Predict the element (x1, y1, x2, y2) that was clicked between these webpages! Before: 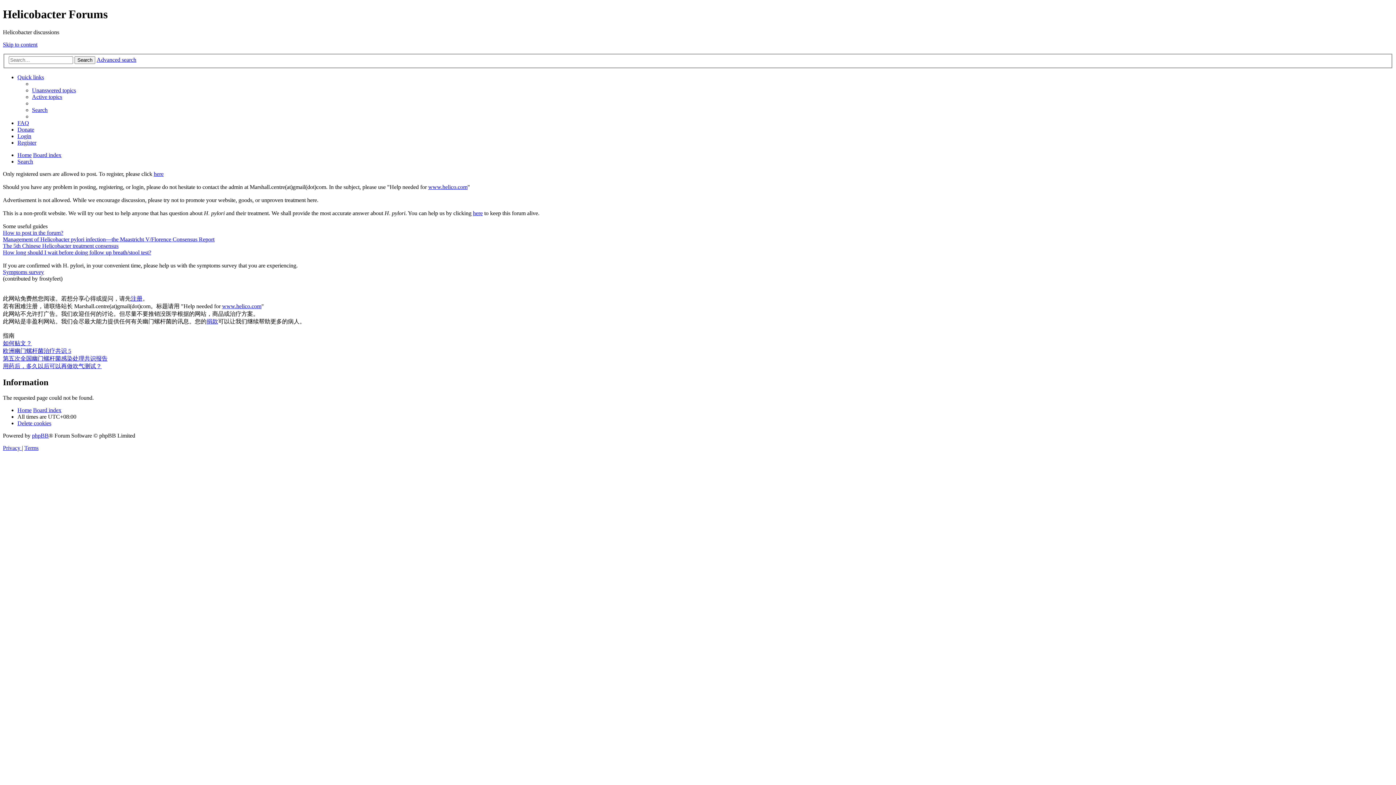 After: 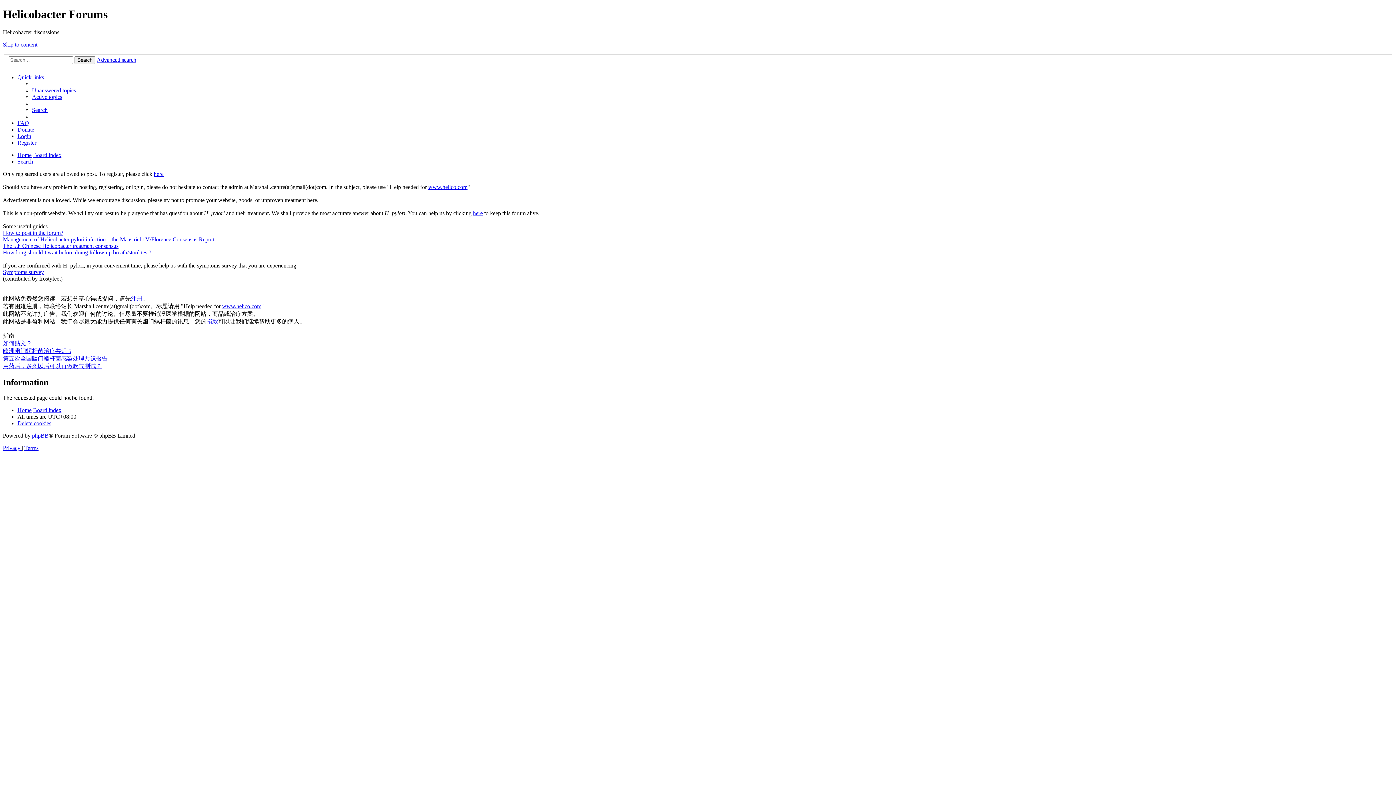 Action: bbox: (2, 340, 32, 346) label: 如何贴文？